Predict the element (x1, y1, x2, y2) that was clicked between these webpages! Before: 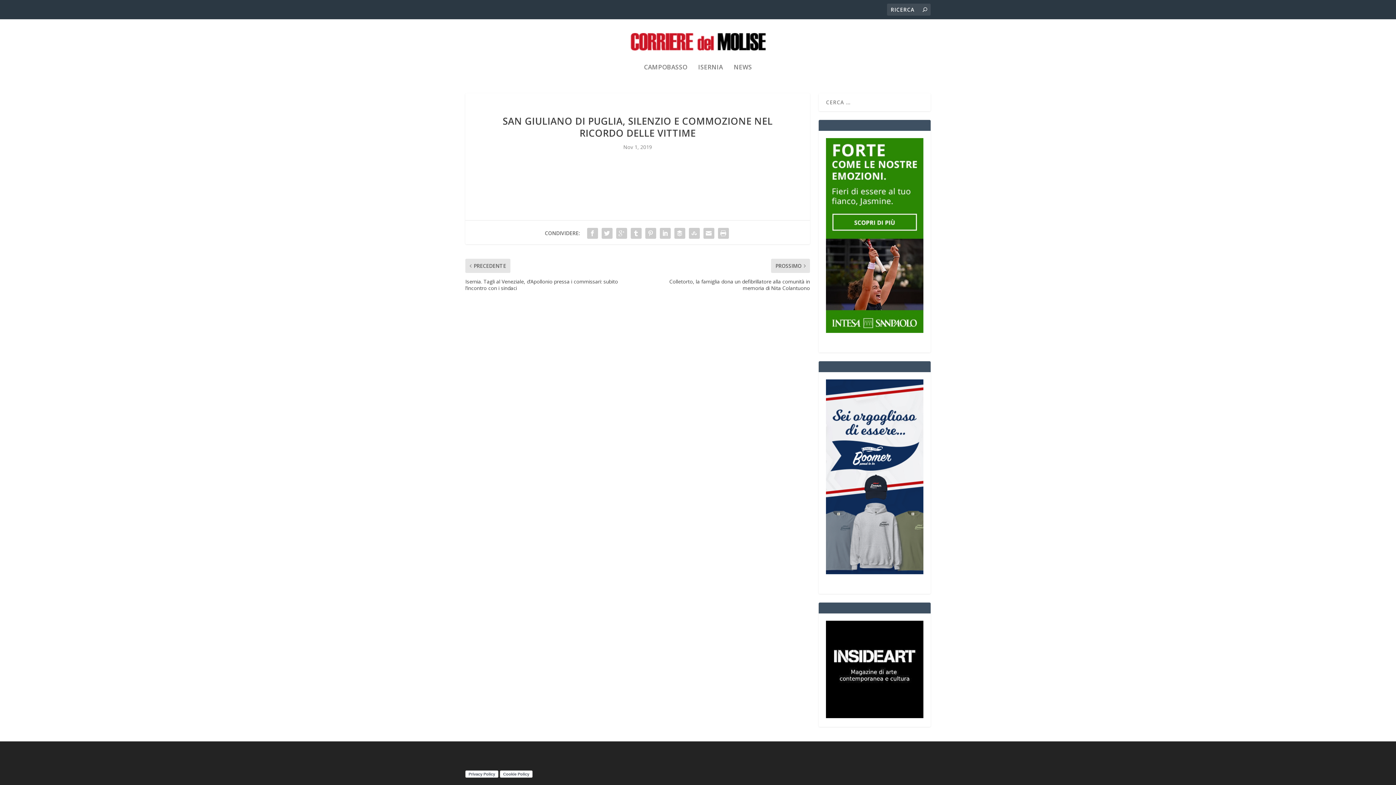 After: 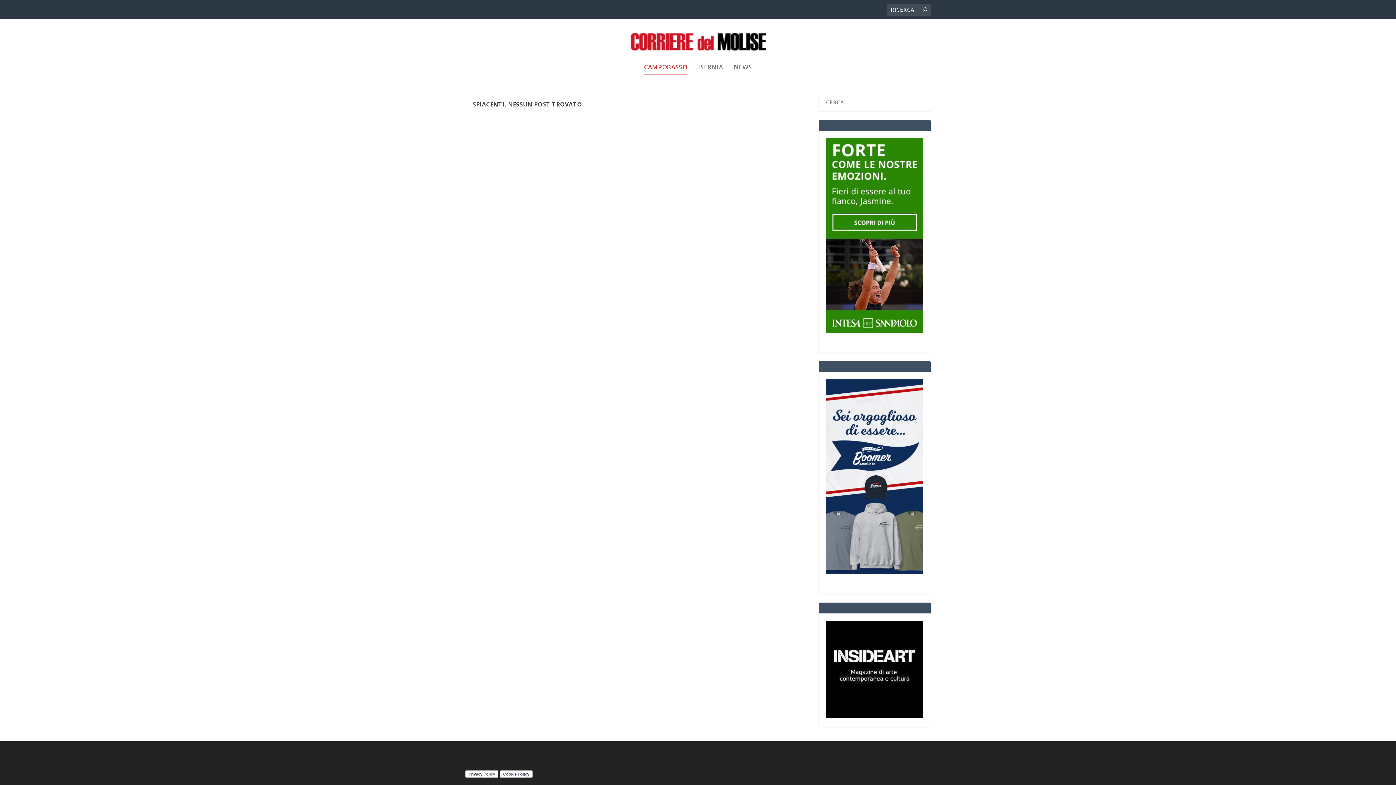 Action: label: CAMPOBASSO bbox: (644, 64, 687, 89)